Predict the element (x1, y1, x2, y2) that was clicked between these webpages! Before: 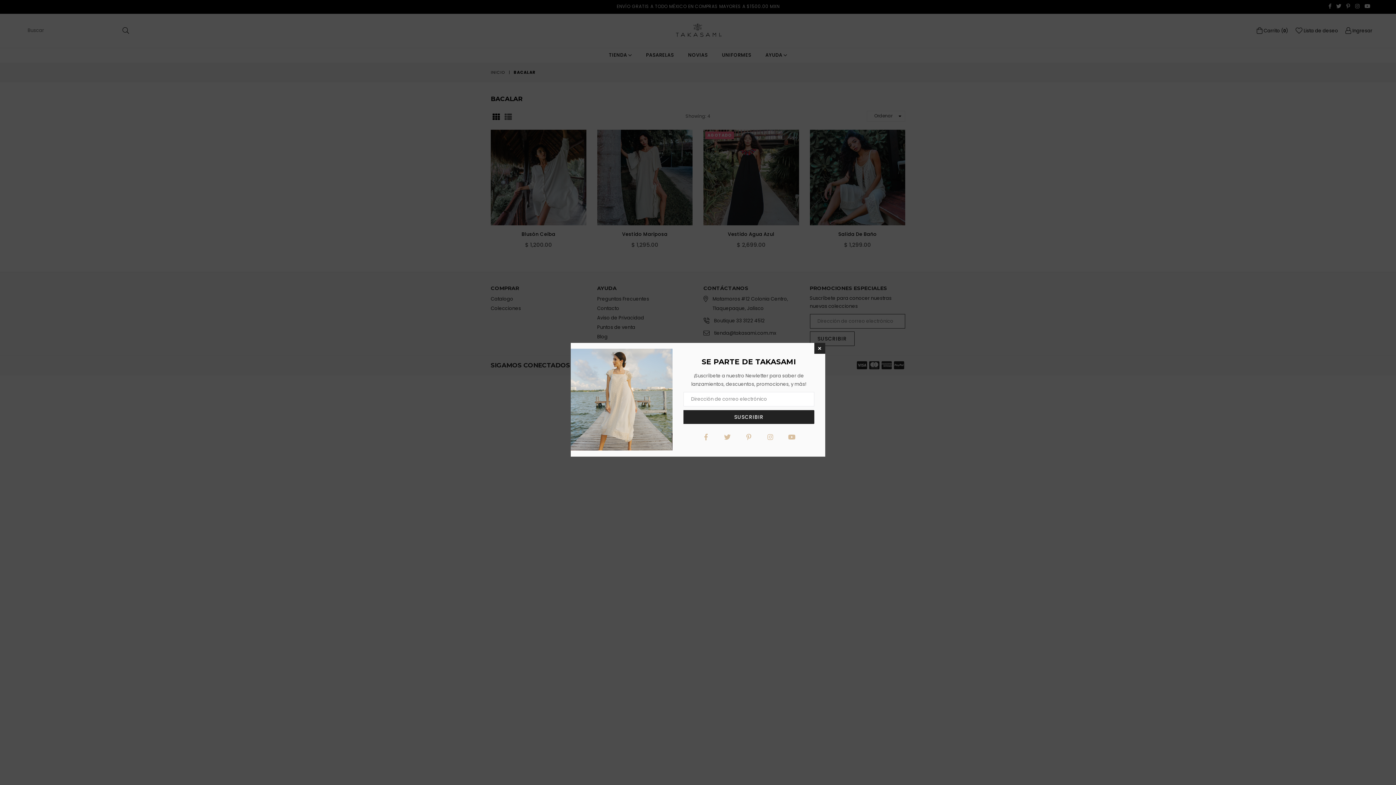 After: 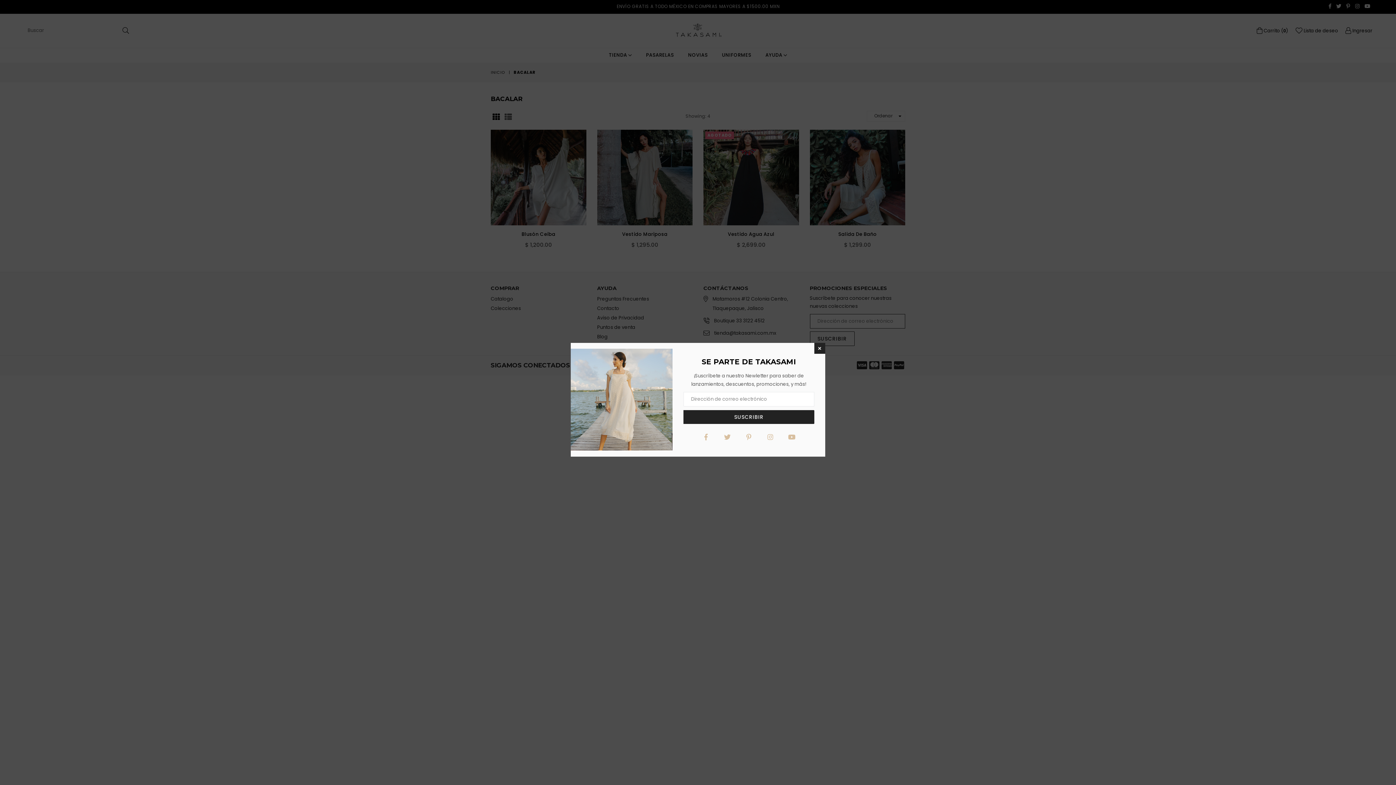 Action: label: Twitter bbox: (722, 431, 733, 442)